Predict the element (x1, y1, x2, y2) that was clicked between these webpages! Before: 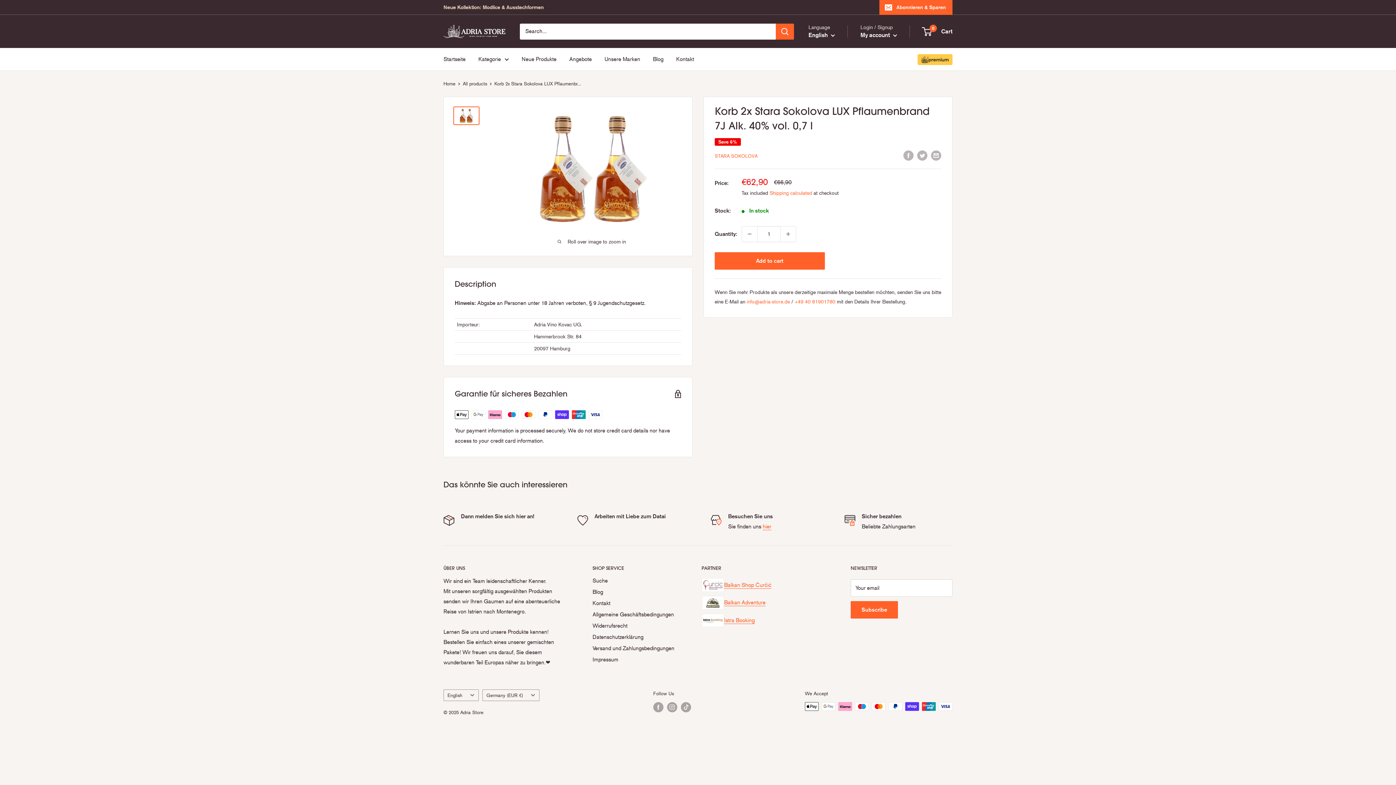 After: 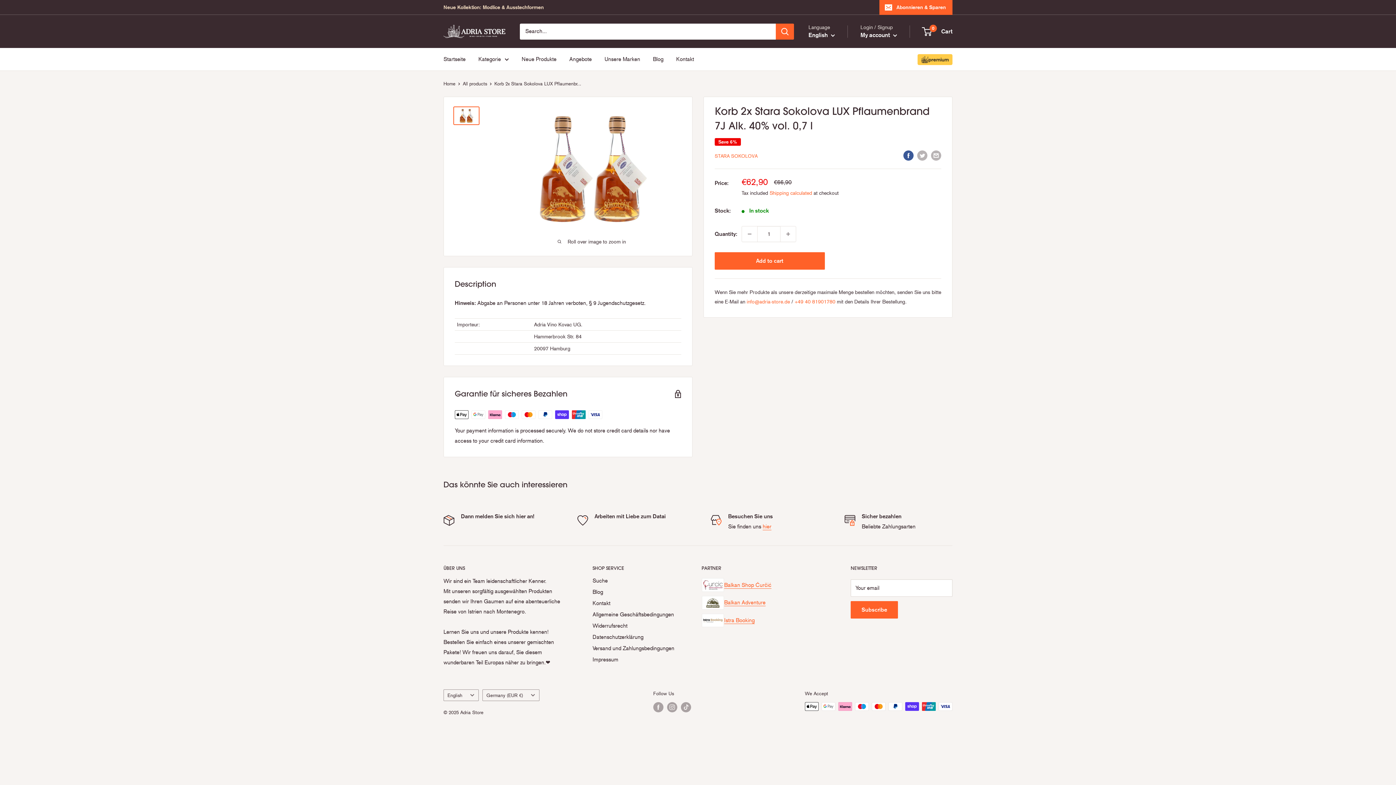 Action: label: Share on Facebook bbox: (903, 150, 913, 160)